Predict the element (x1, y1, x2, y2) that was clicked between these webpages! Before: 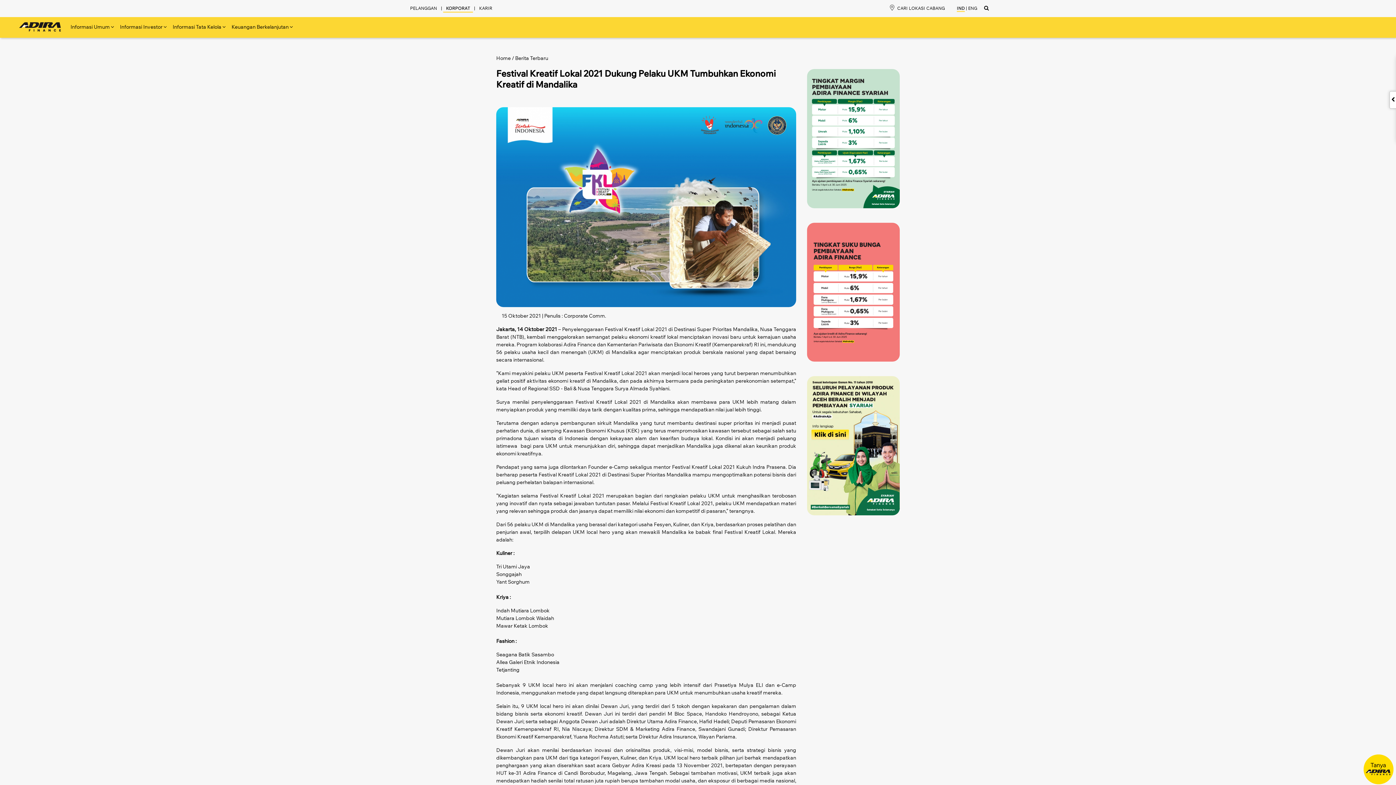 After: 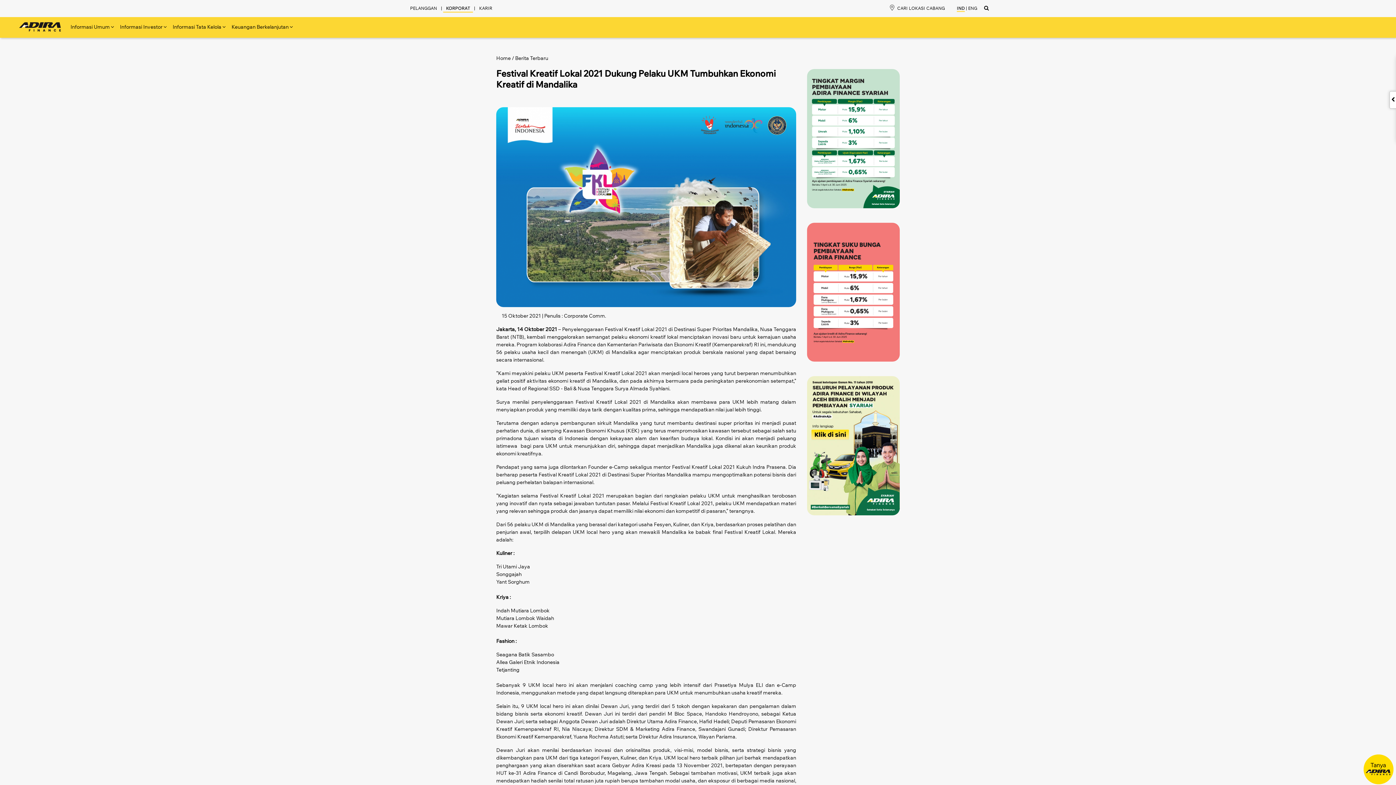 Action: label: | bbox: (441, 5, 442, 10)